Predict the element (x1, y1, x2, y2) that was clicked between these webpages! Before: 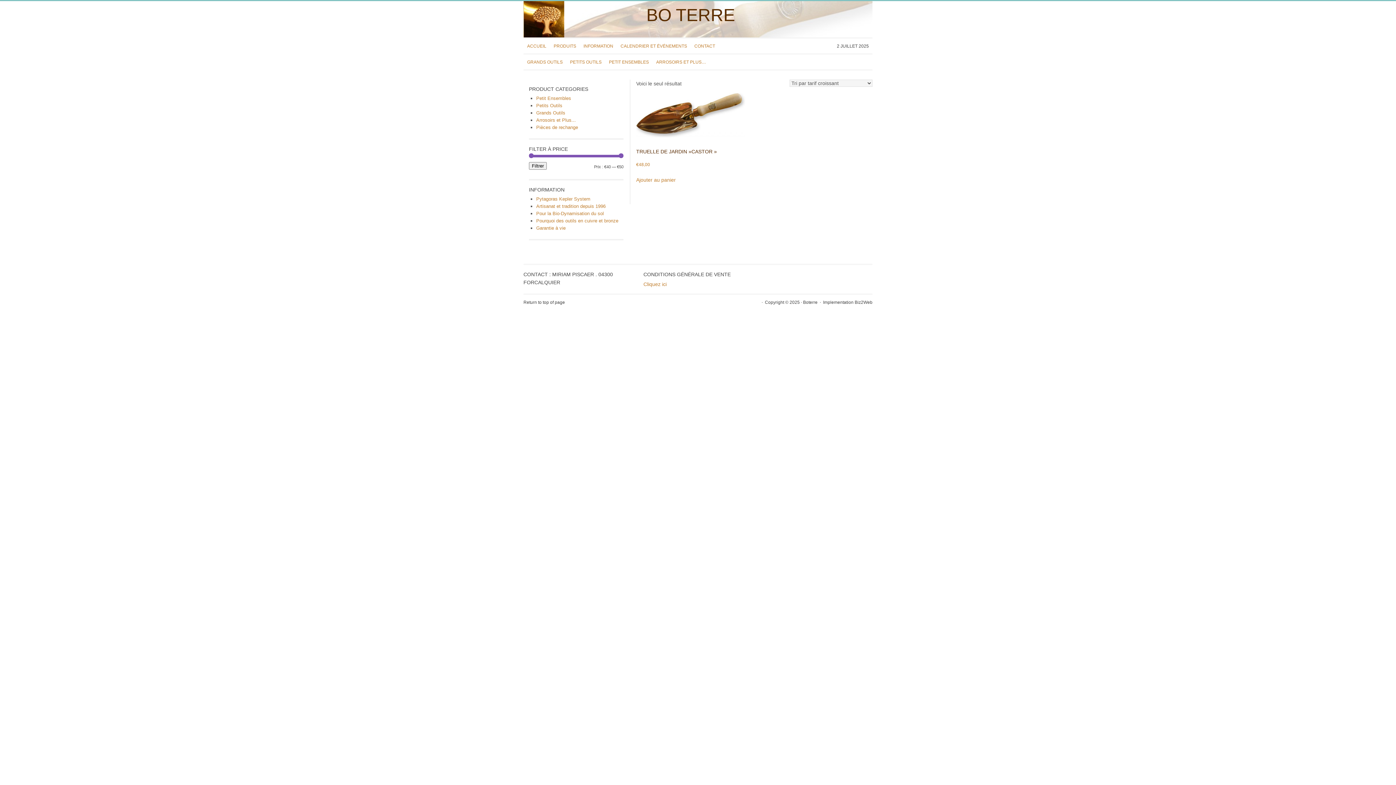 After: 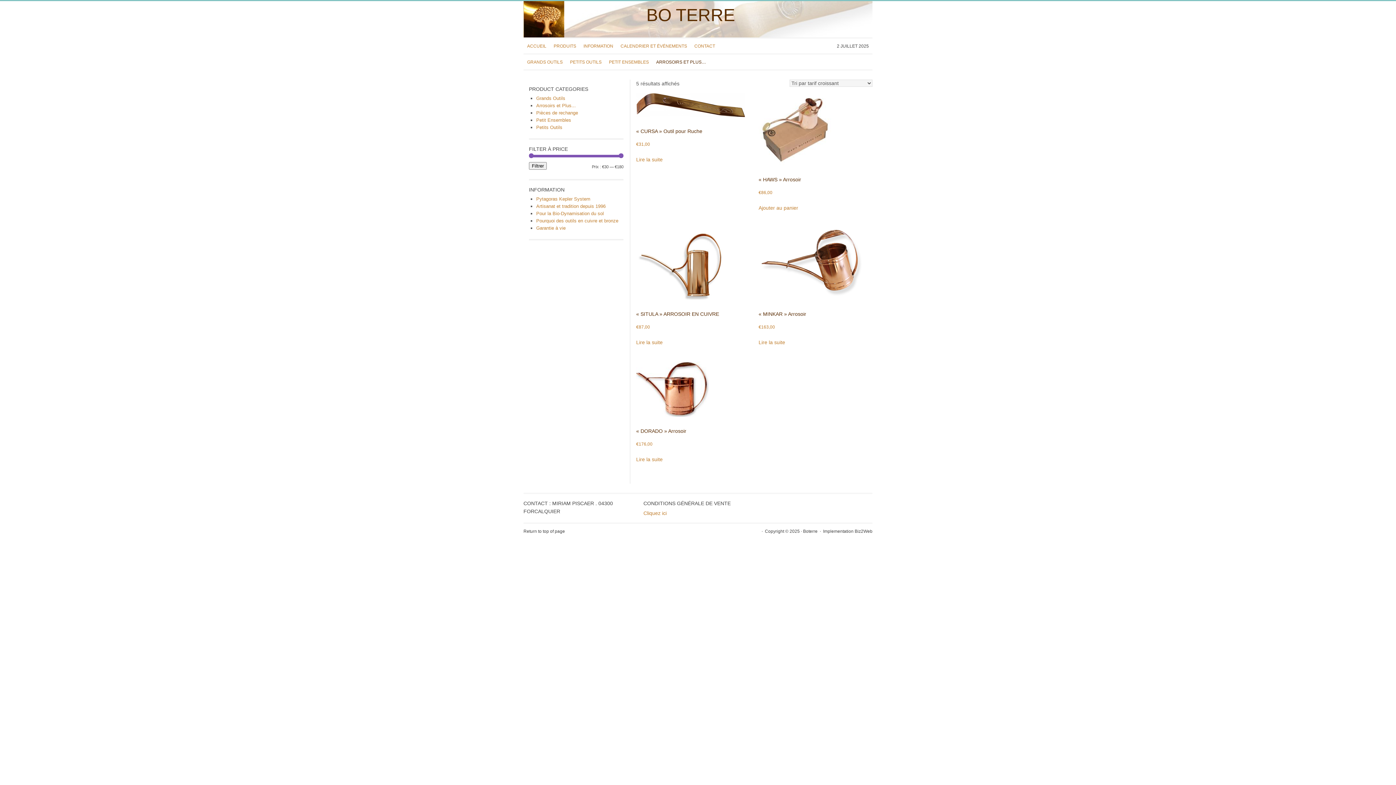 Action: bbox: (536, 117, 576, 122) label: Arrosoirs et Plus...